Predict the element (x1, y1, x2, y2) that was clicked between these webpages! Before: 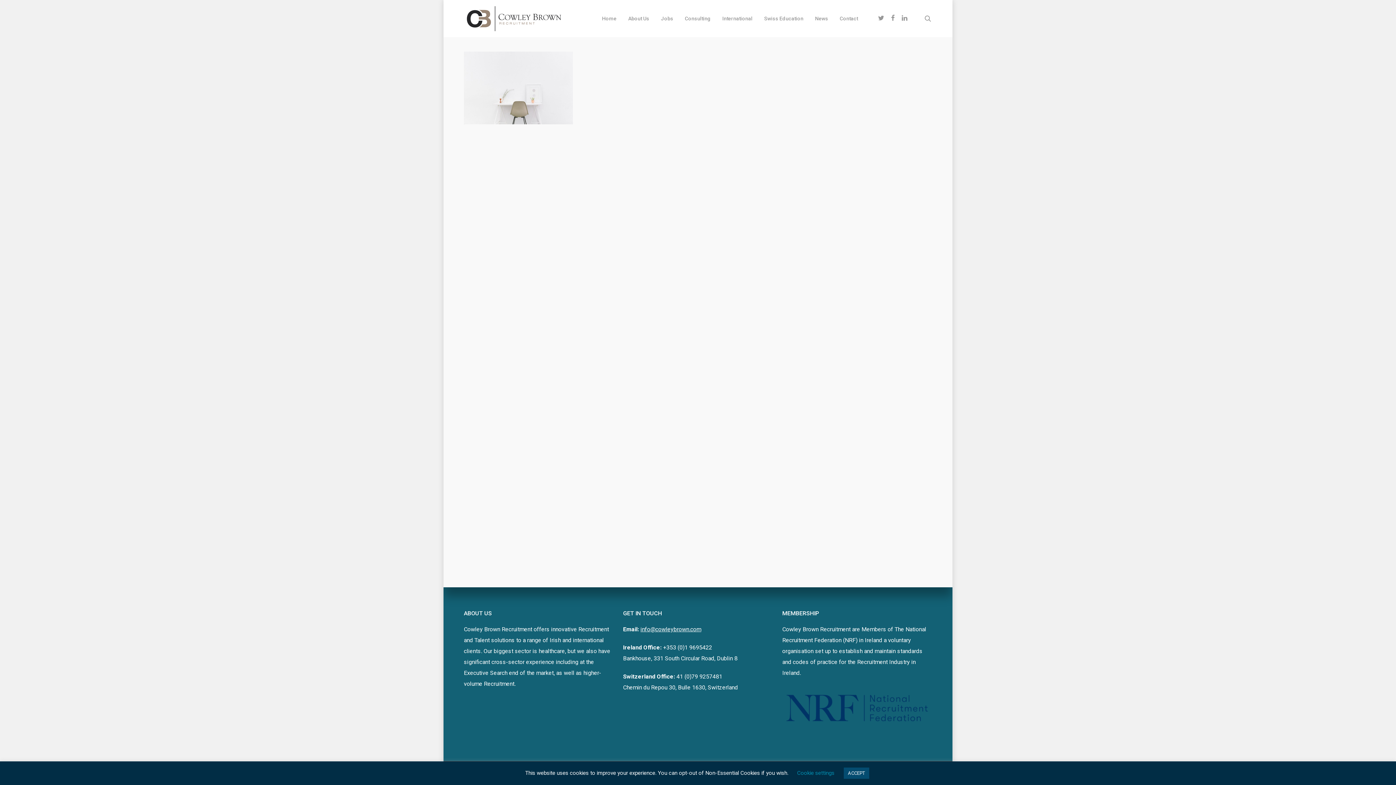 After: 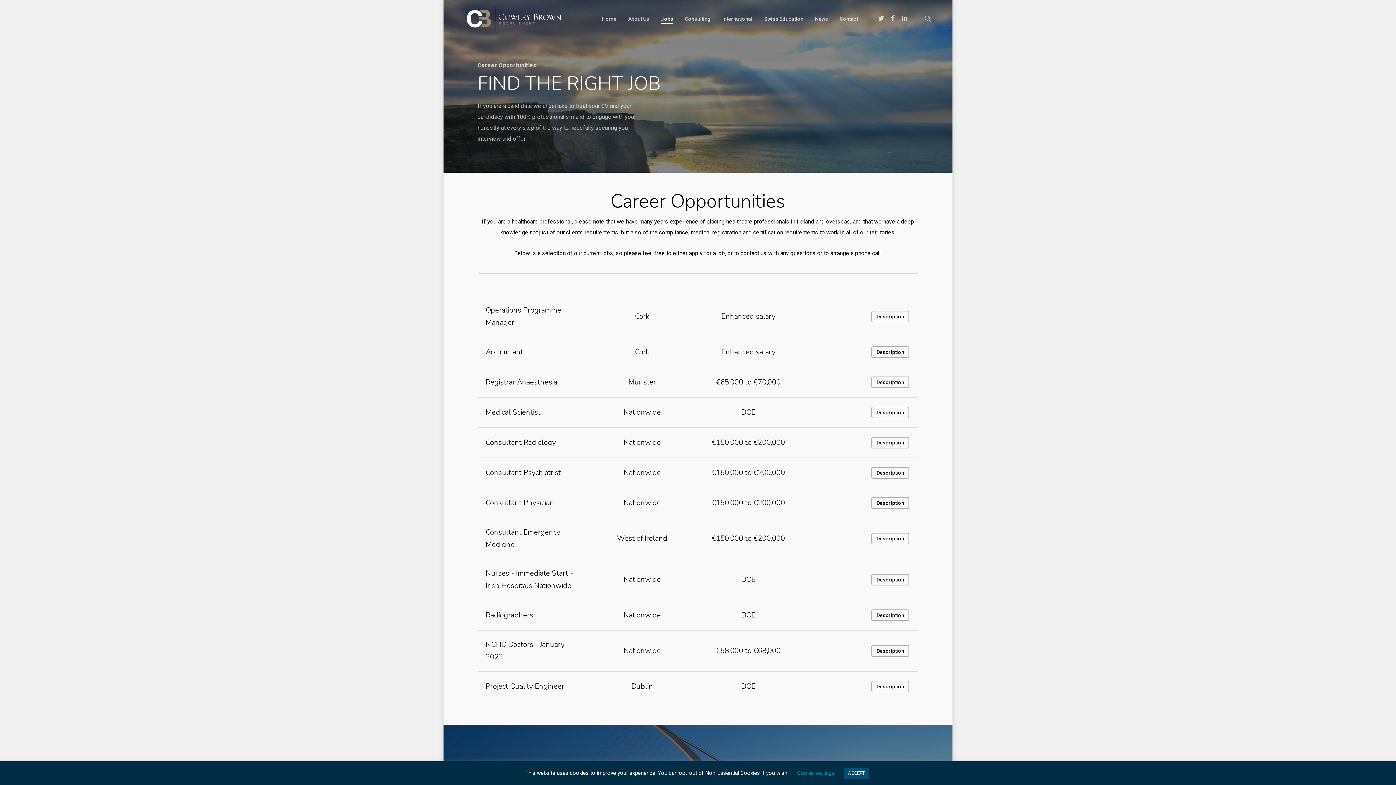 Action: bbox: (661, 16, 673, 21) label: Jobs